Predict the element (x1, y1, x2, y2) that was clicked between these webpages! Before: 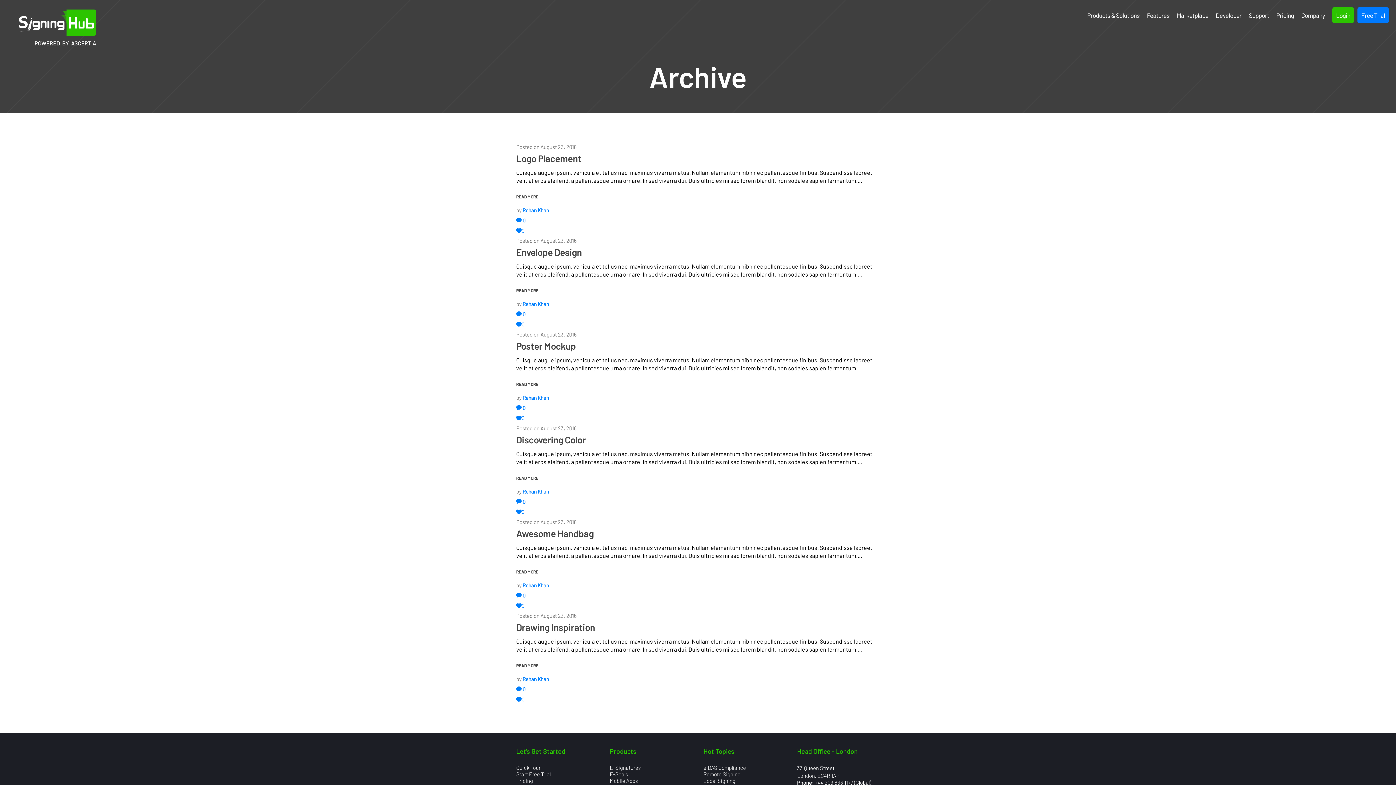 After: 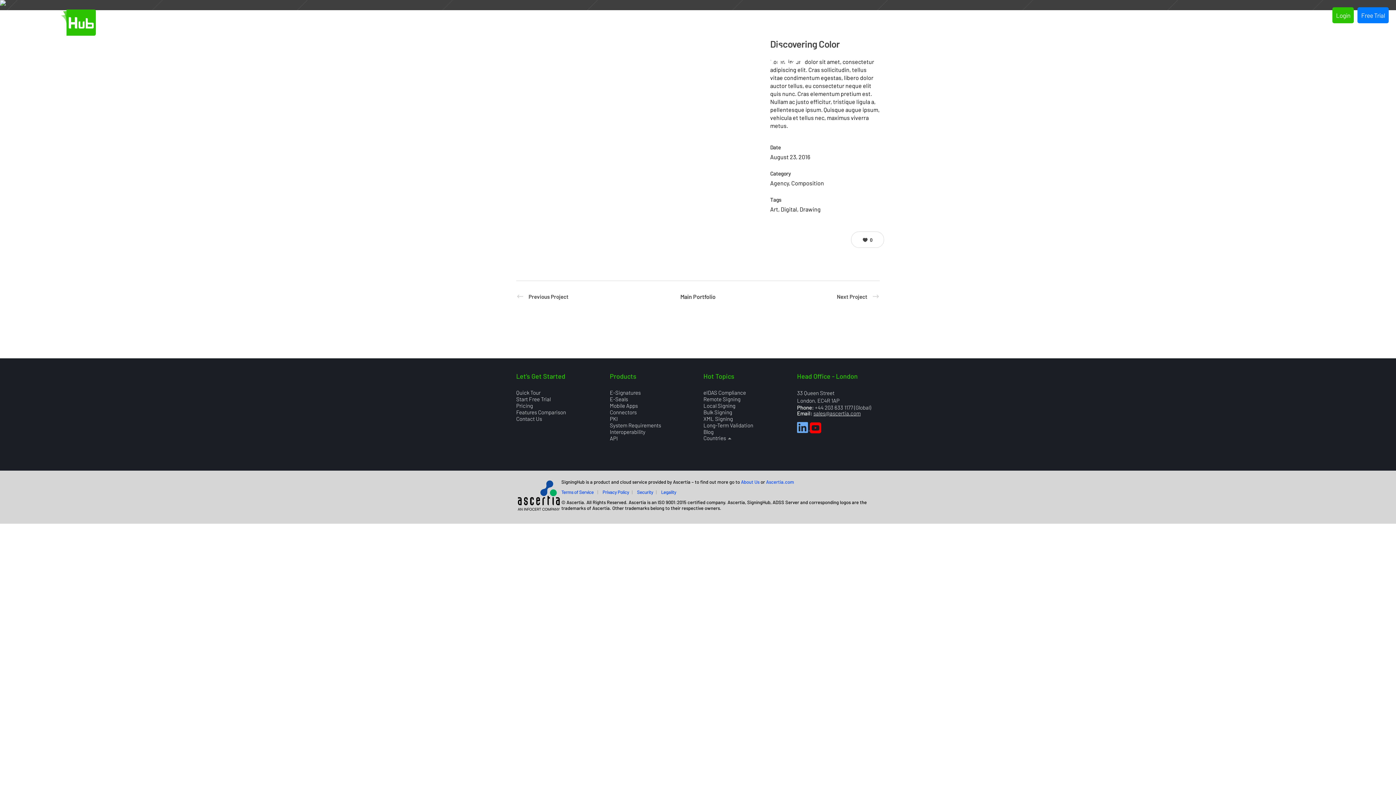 Action: label: READ MORE bbox: (516, 469, 538, 486)